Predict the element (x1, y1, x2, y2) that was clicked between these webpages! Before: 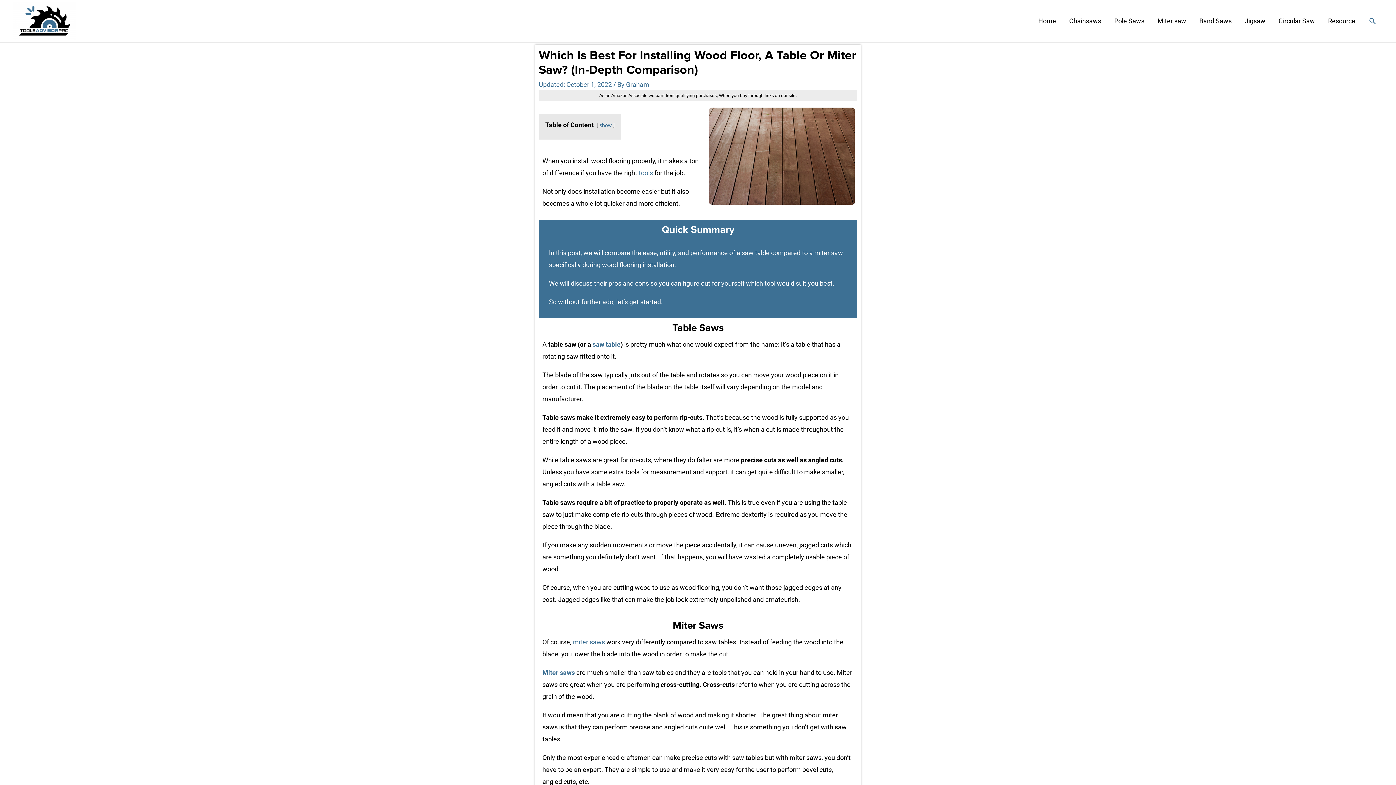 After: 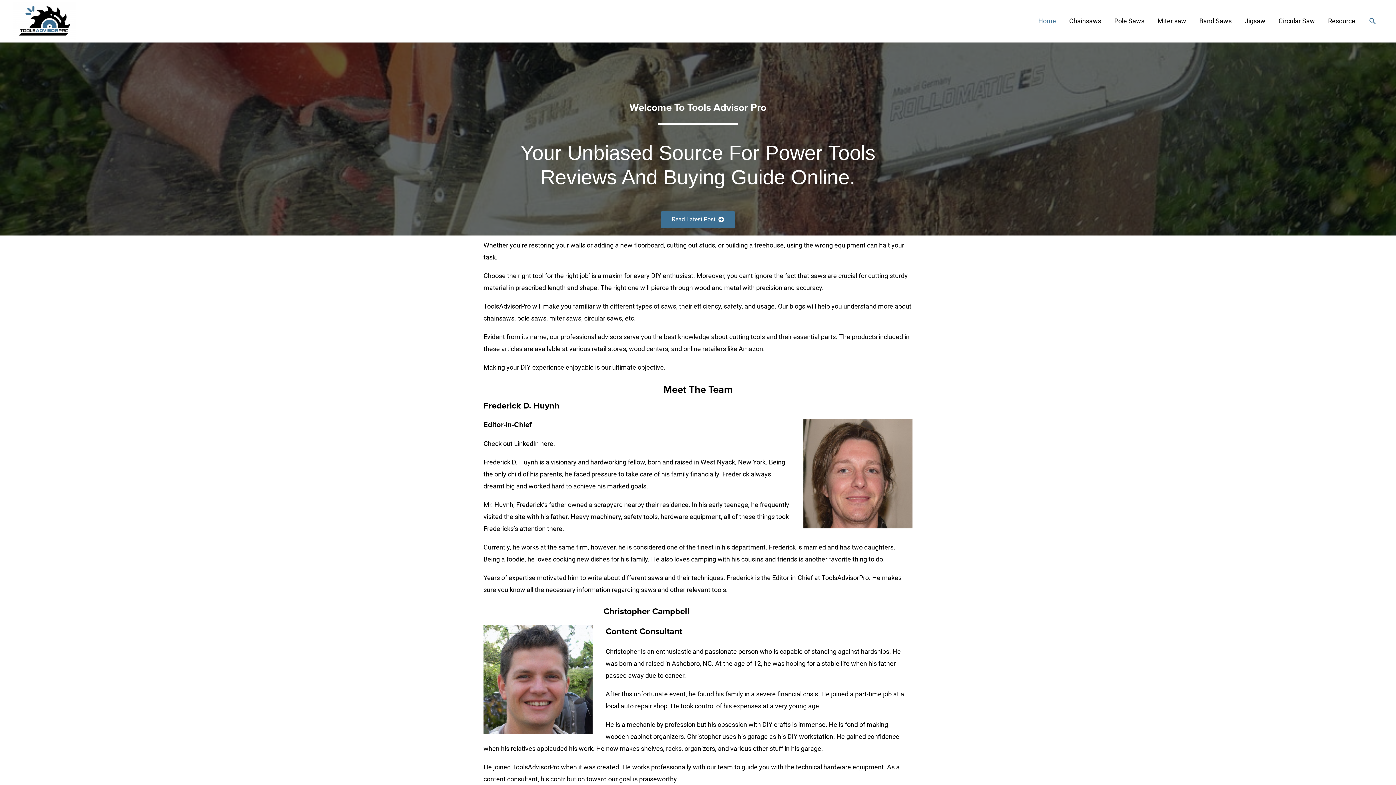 Action: bbox: (12, 16, 76, 24)